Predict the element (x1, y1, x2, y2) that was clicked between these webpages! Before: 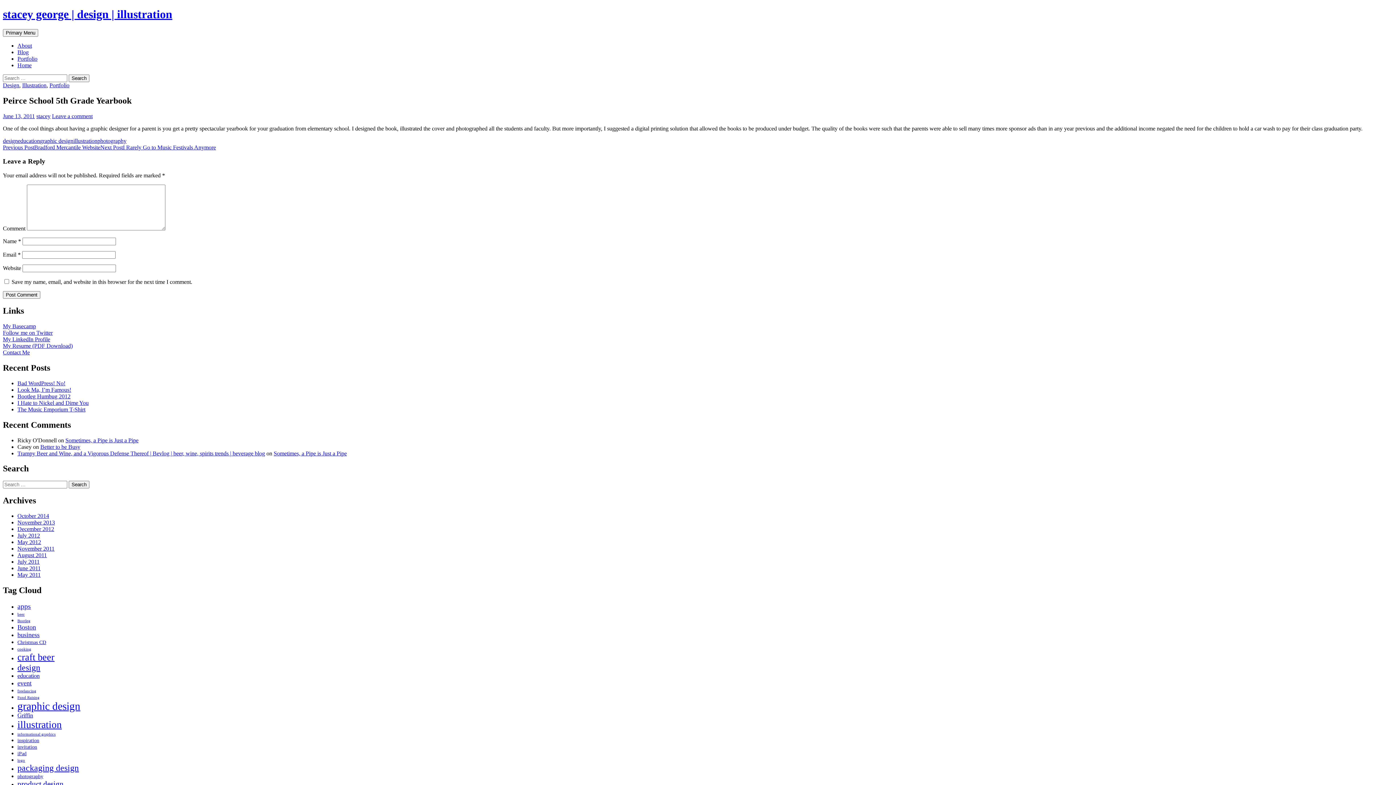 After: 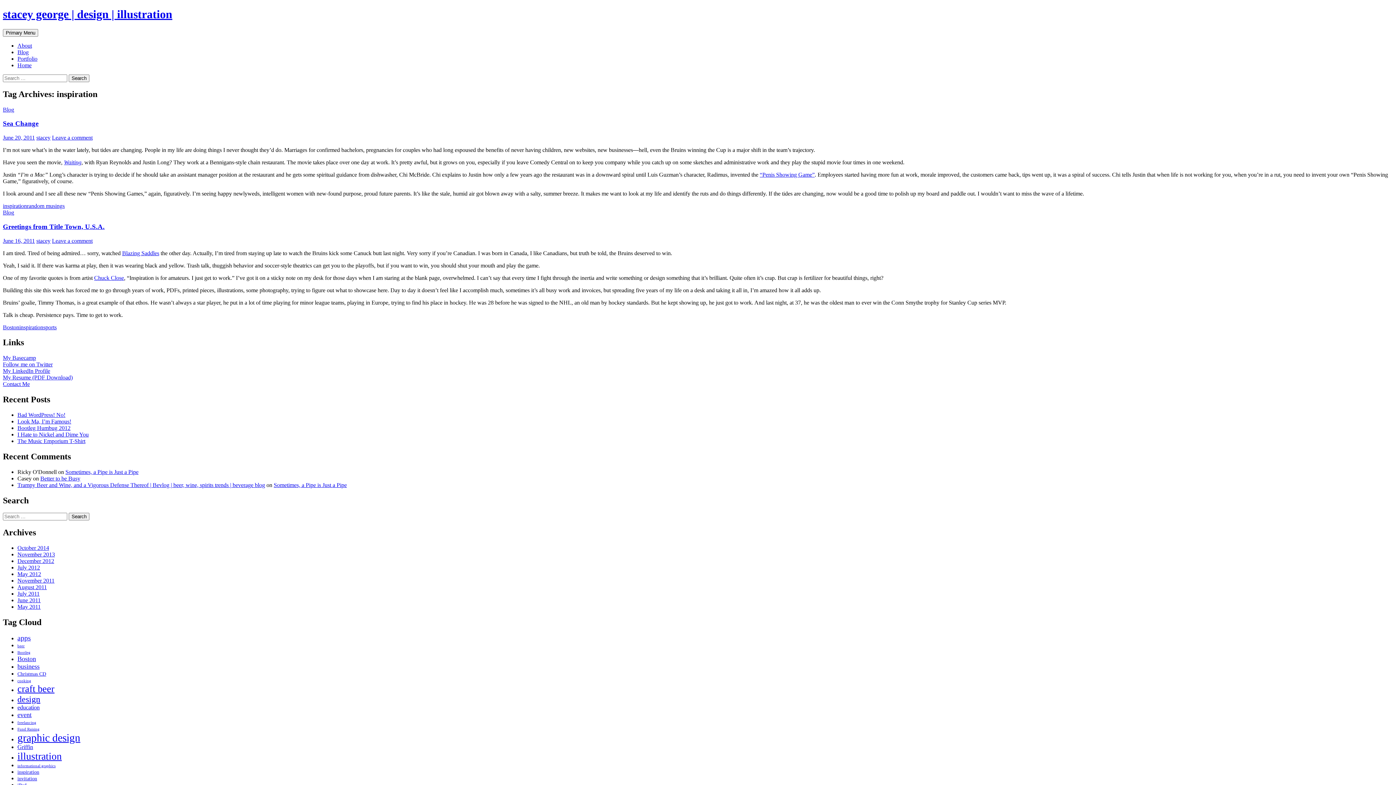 Action: bbox: (17, 738, 39, 743) label: inspiration (2 items)